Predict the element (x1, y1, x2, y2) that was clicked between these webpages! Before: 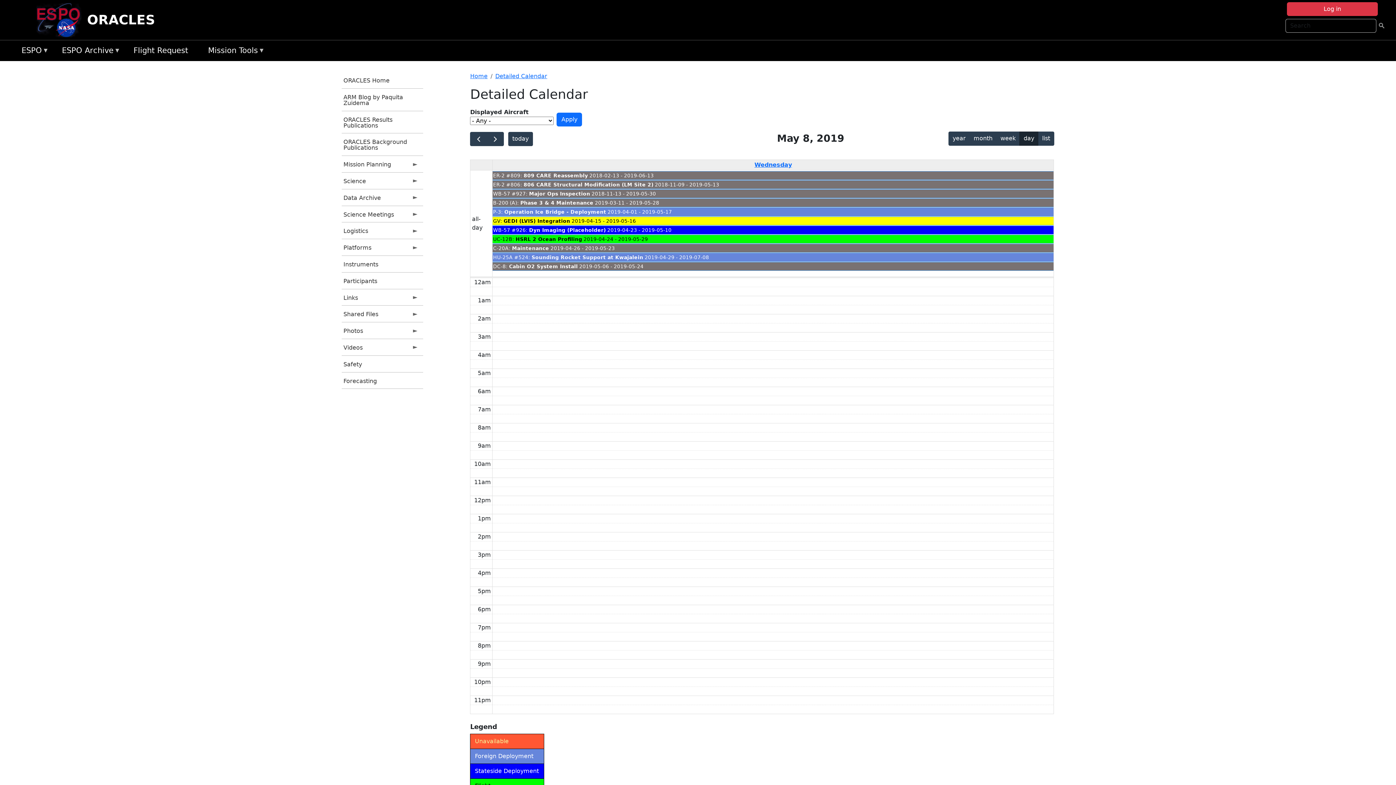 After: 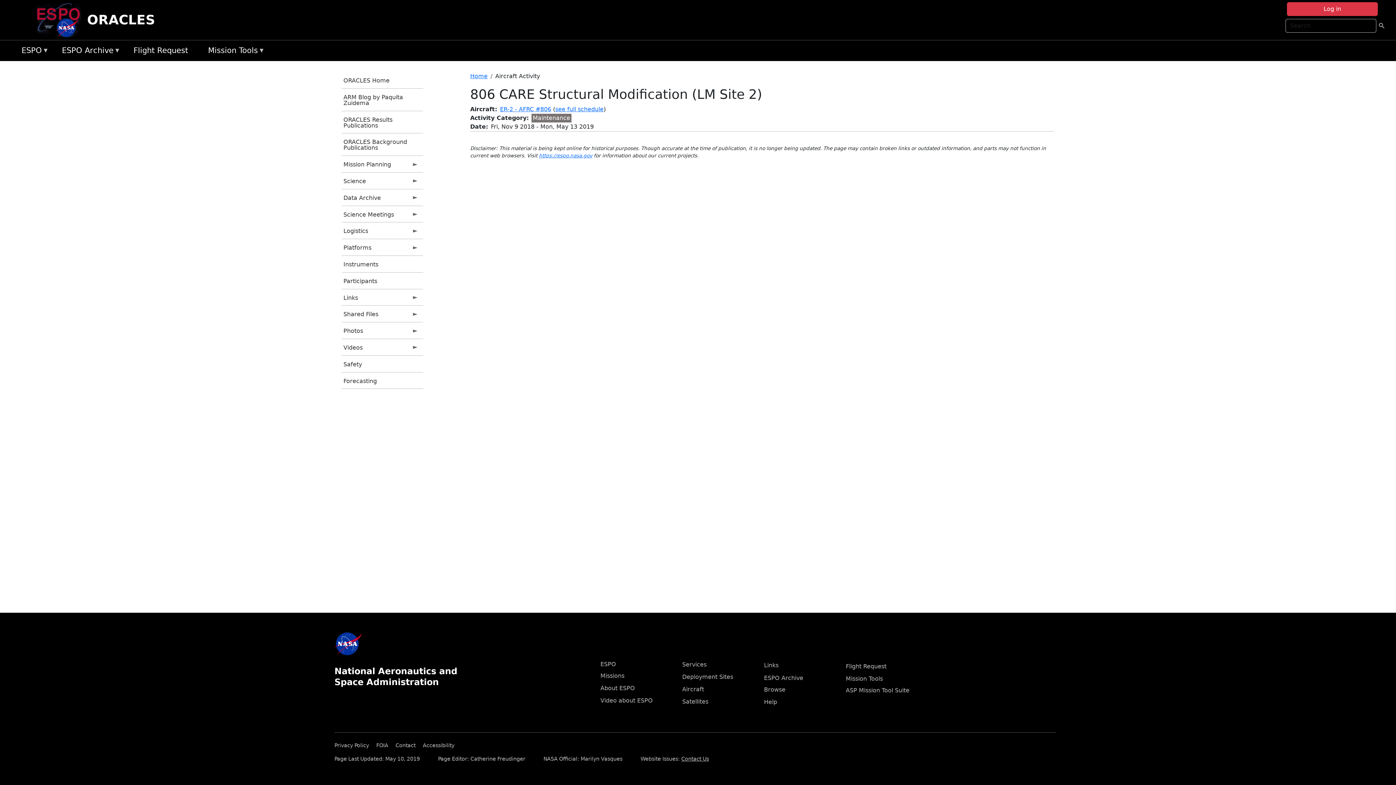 Action: bbox: (523, 181, 653, 187) label: 806 CARE Structural Modification (LM Site 2)